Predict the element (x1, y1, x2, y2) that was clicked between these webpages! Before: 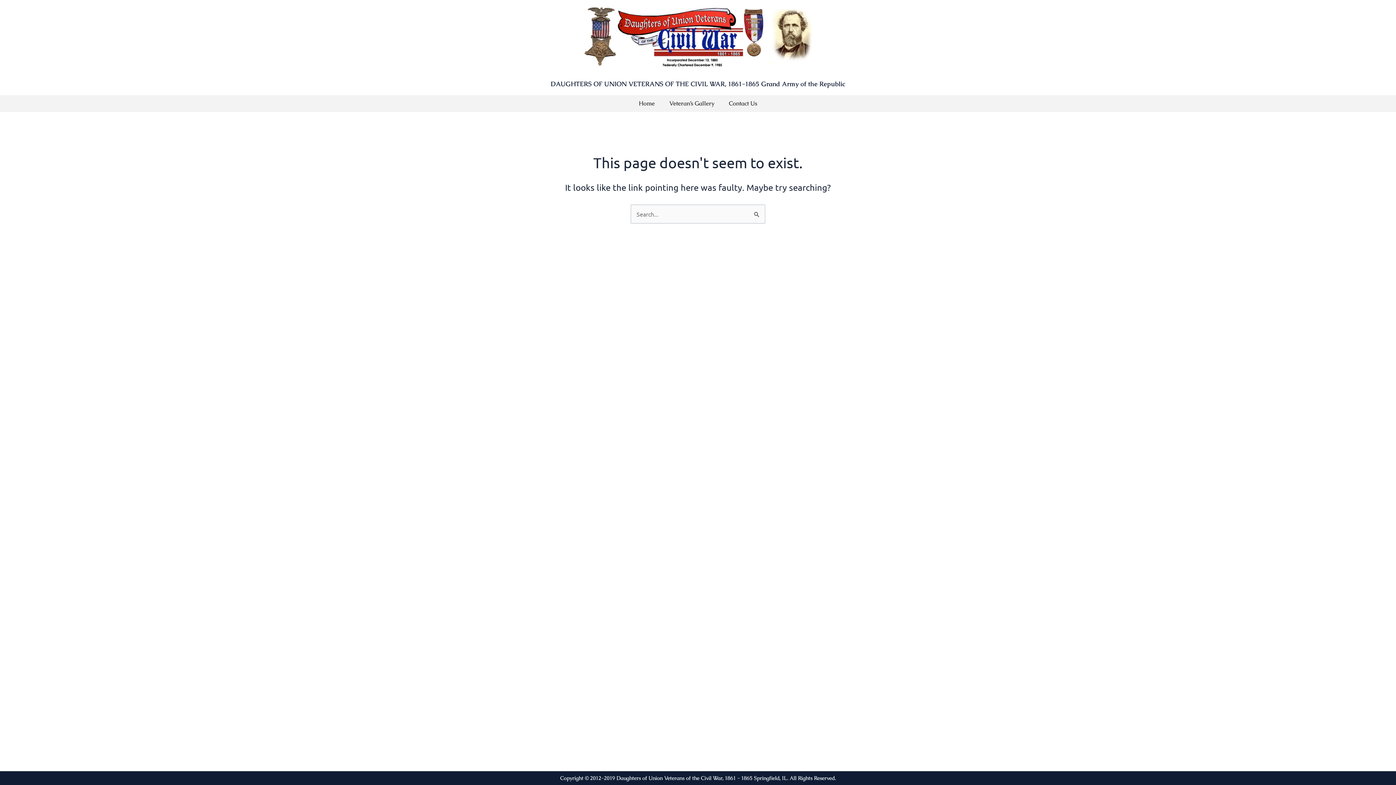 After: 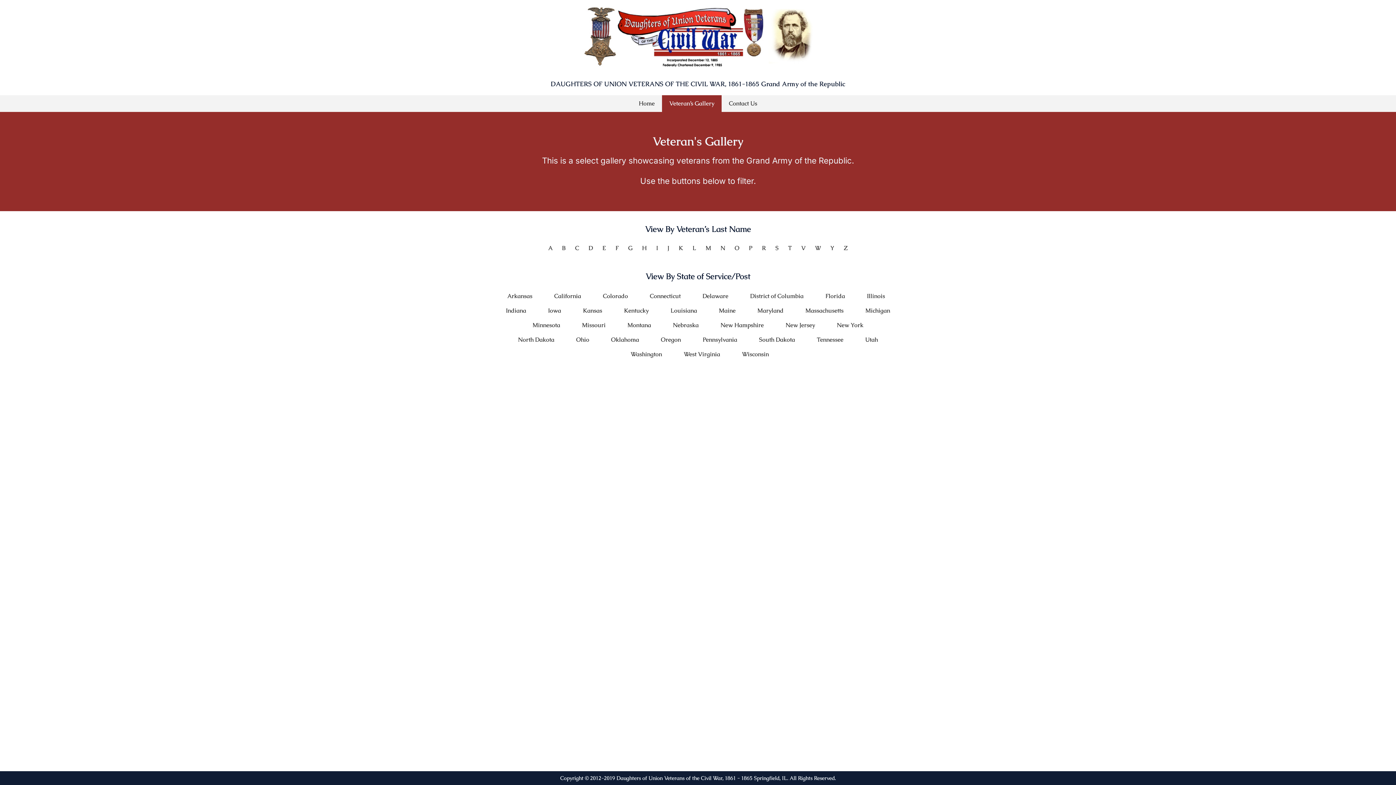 Action: label: Veteran’s Gallery bbox: (662, 95, 721, 112)